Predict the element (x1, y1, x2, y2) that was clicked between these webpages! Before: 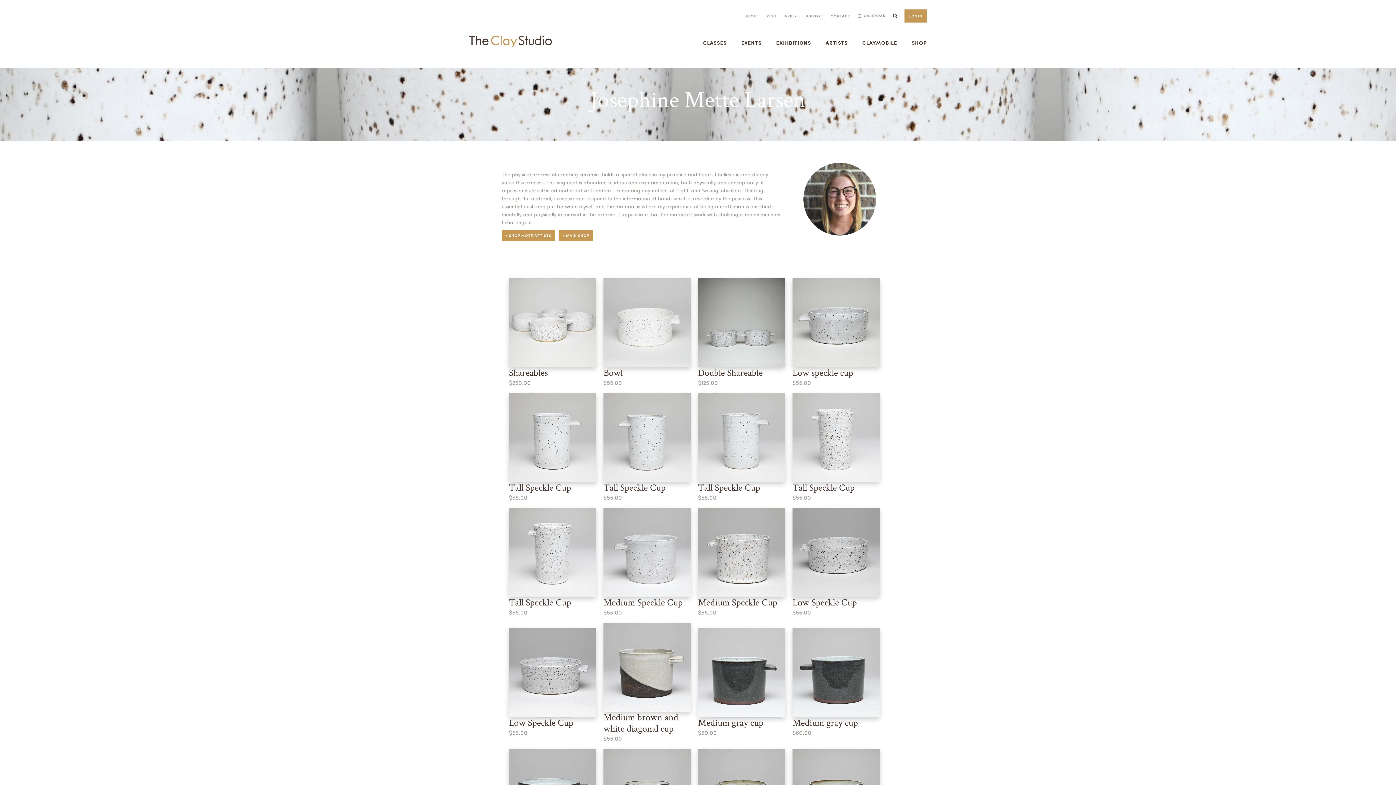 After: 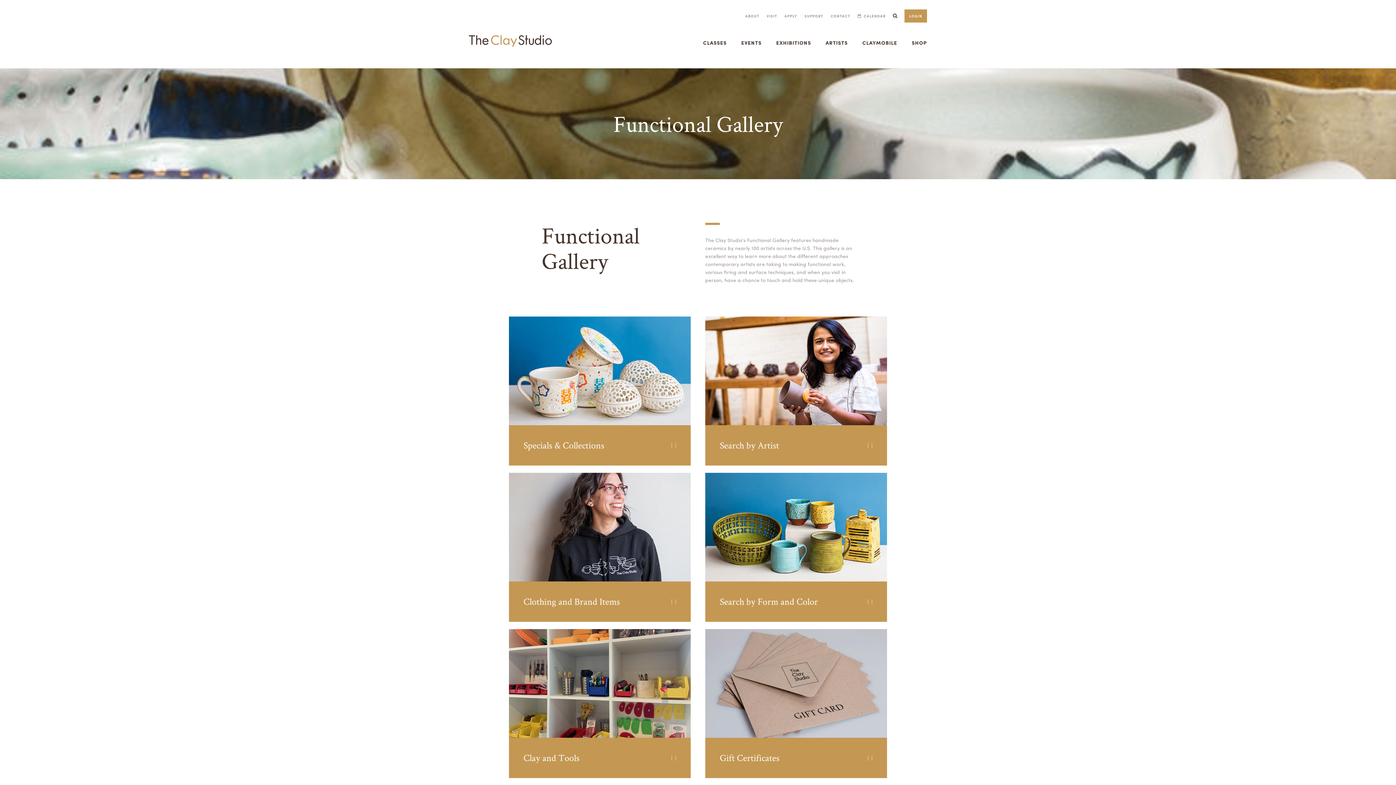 Action: bbox: (558, 229, 593, 241) label: < MAIN SHOP